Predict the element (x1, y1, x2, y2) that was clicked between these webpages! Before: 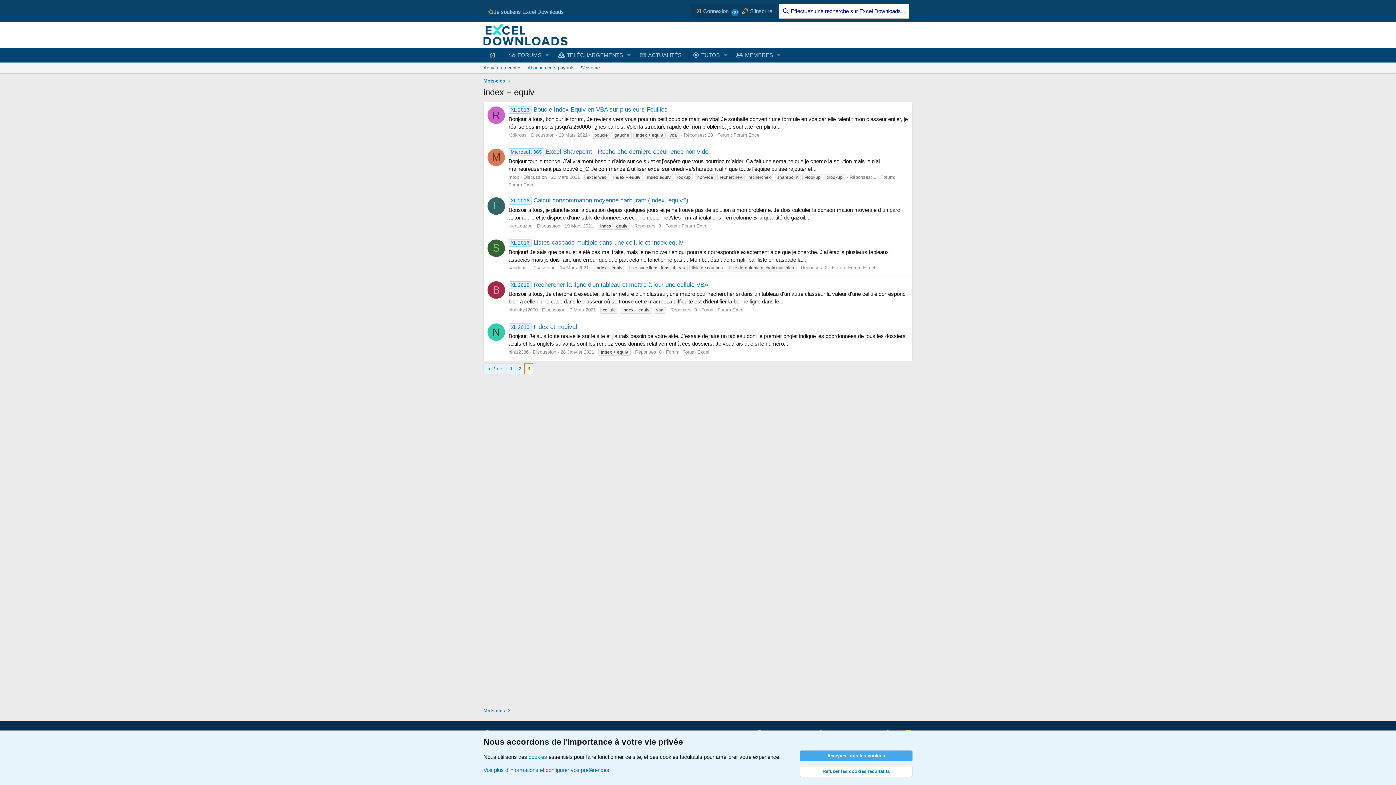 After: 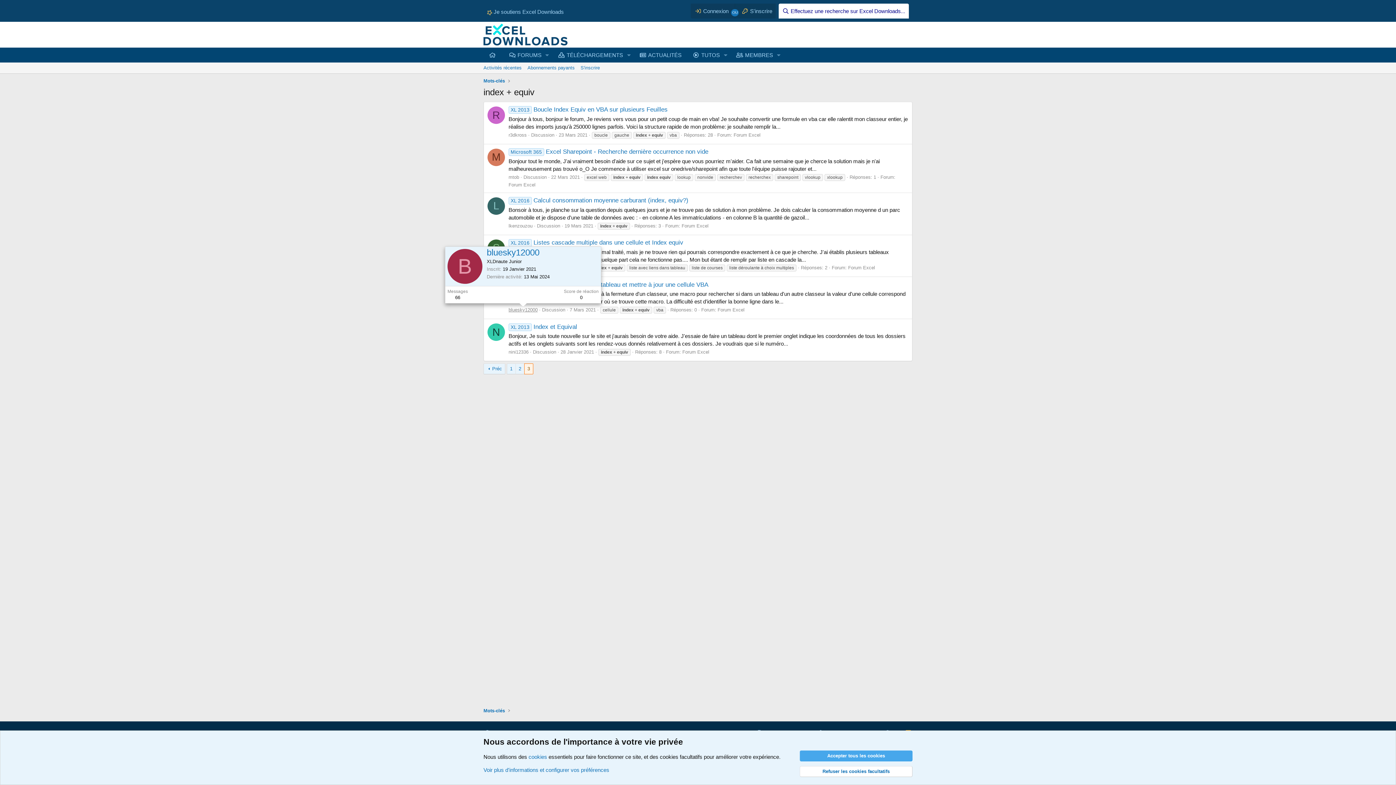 Action: bbox: (508, 307, 537, 312) label: bluesky12000